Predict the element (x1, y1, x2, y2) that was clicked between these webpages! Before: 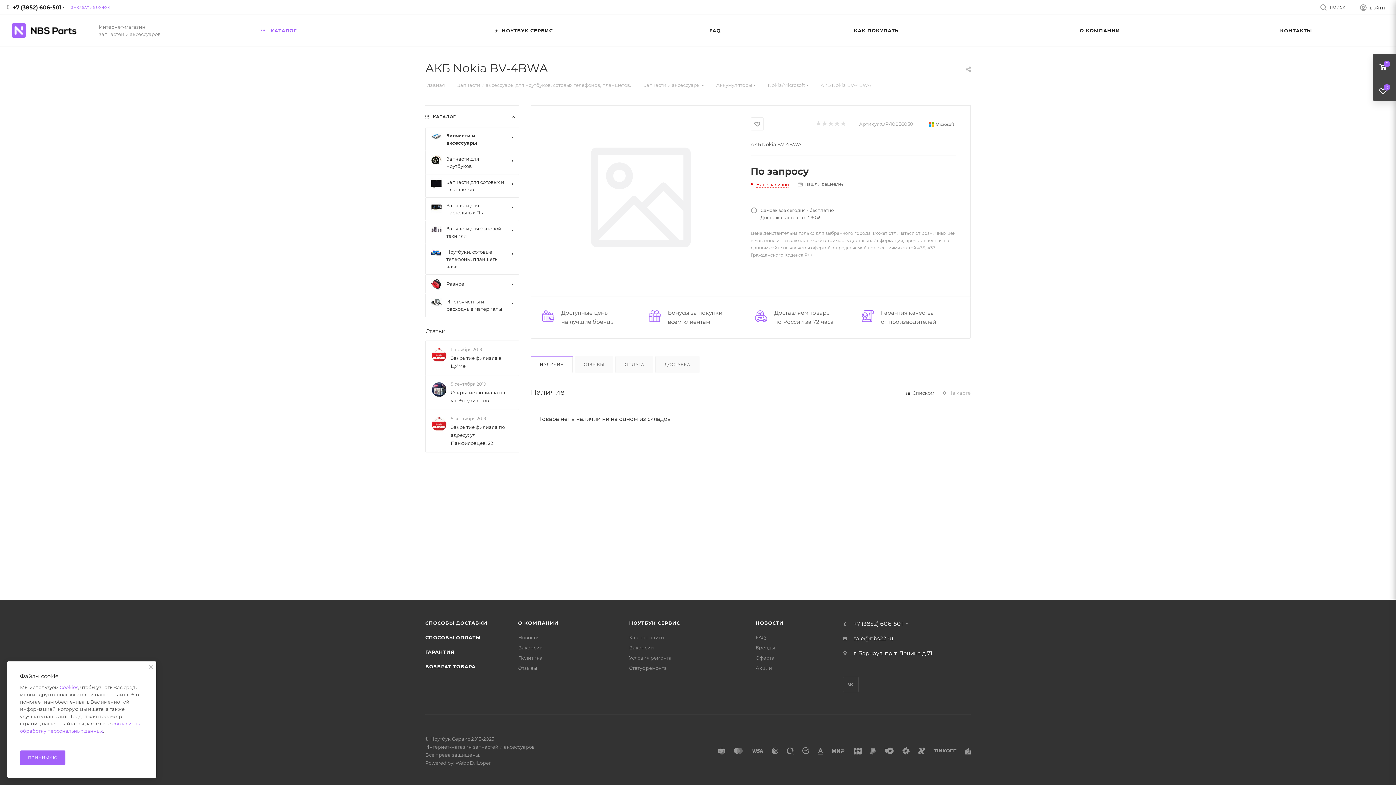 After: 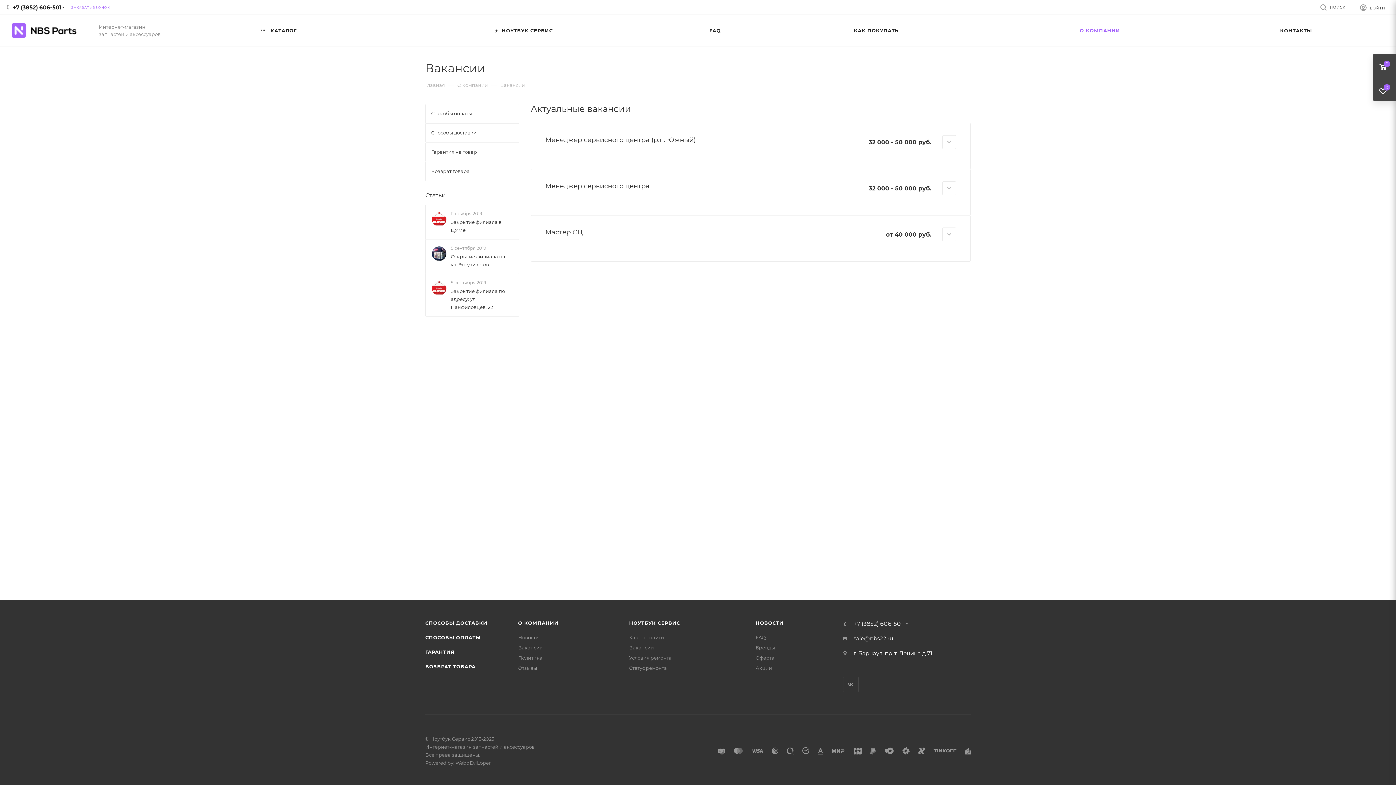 Action: label: Вакансии bbox: (518, 645, 543, 650)